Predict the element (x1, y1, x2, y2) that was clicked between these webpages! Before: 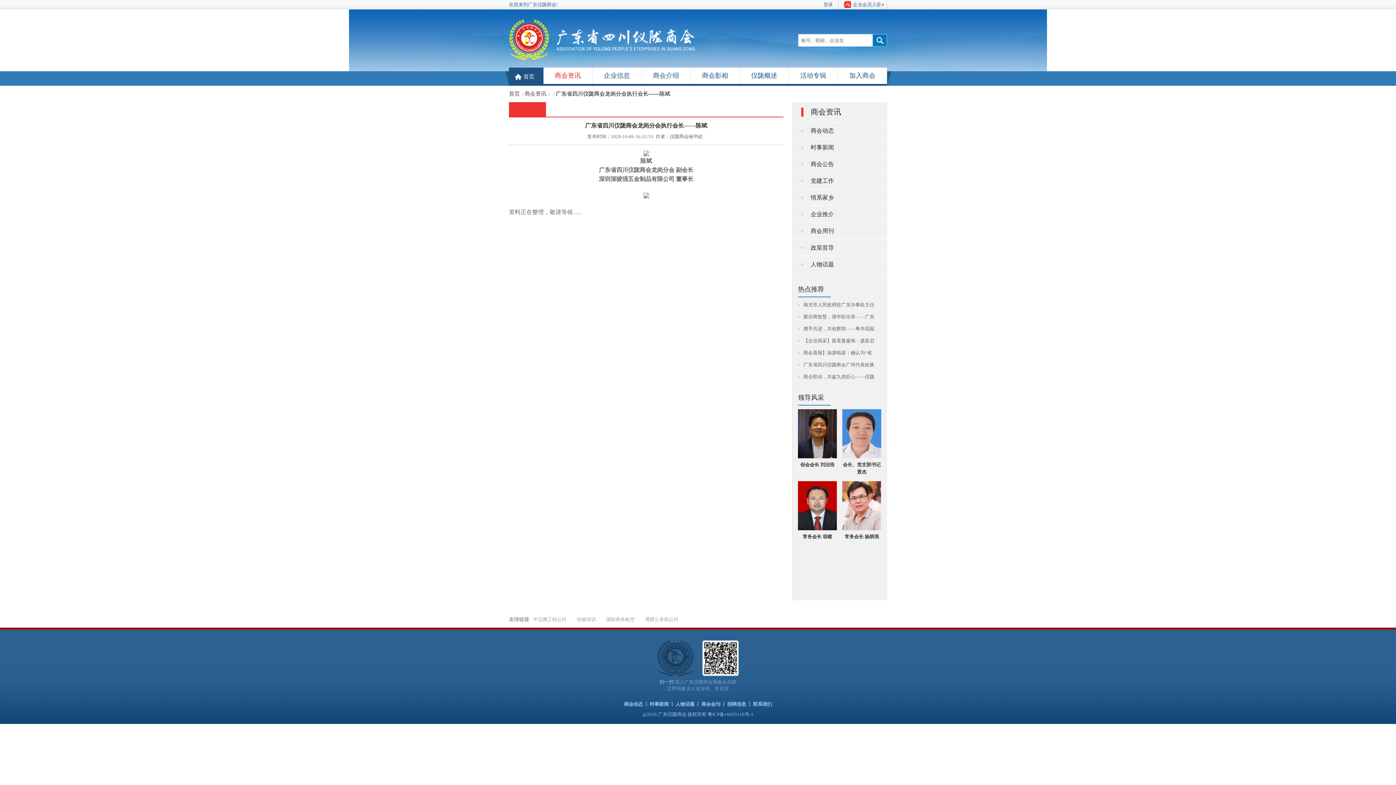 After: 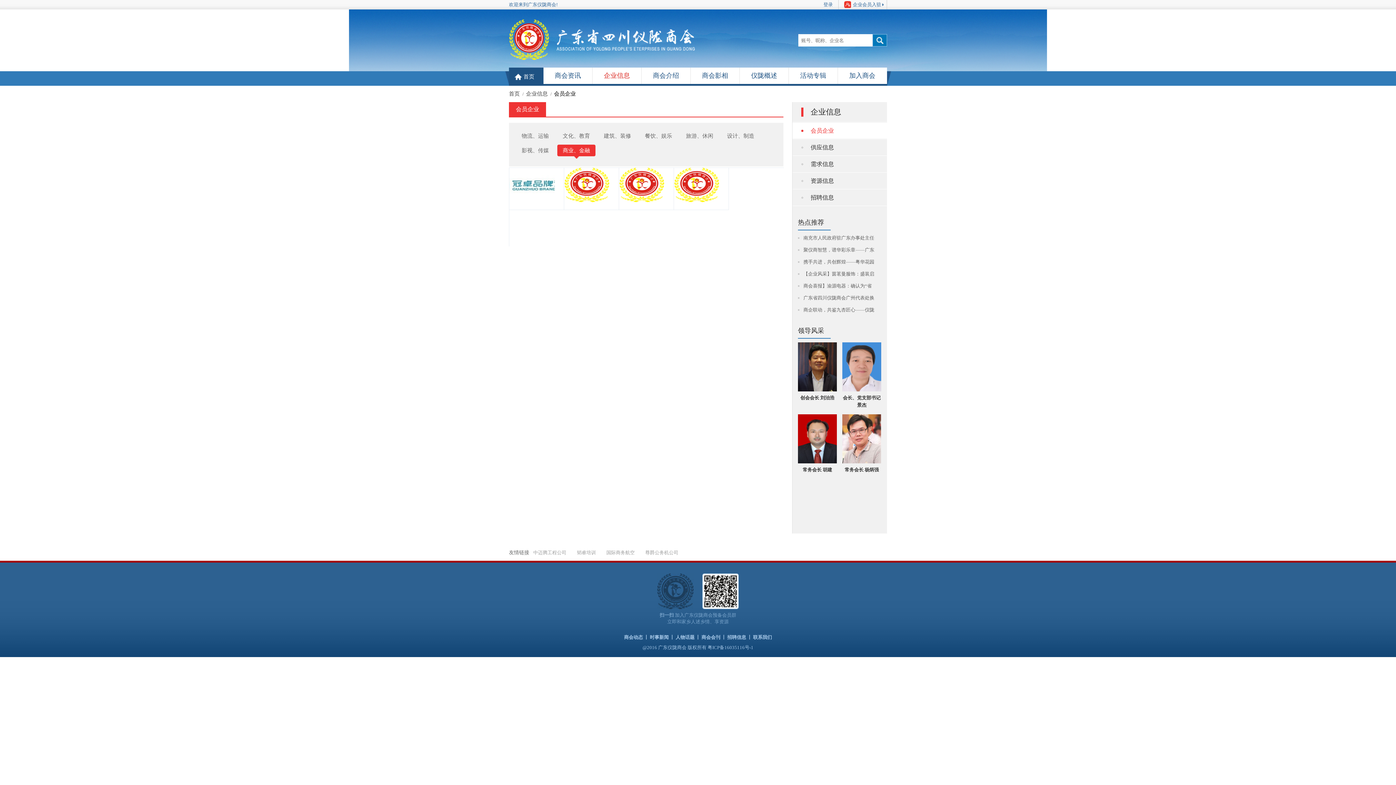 Action: label: 企业信息 bbox: (604, 72, 630, 79)